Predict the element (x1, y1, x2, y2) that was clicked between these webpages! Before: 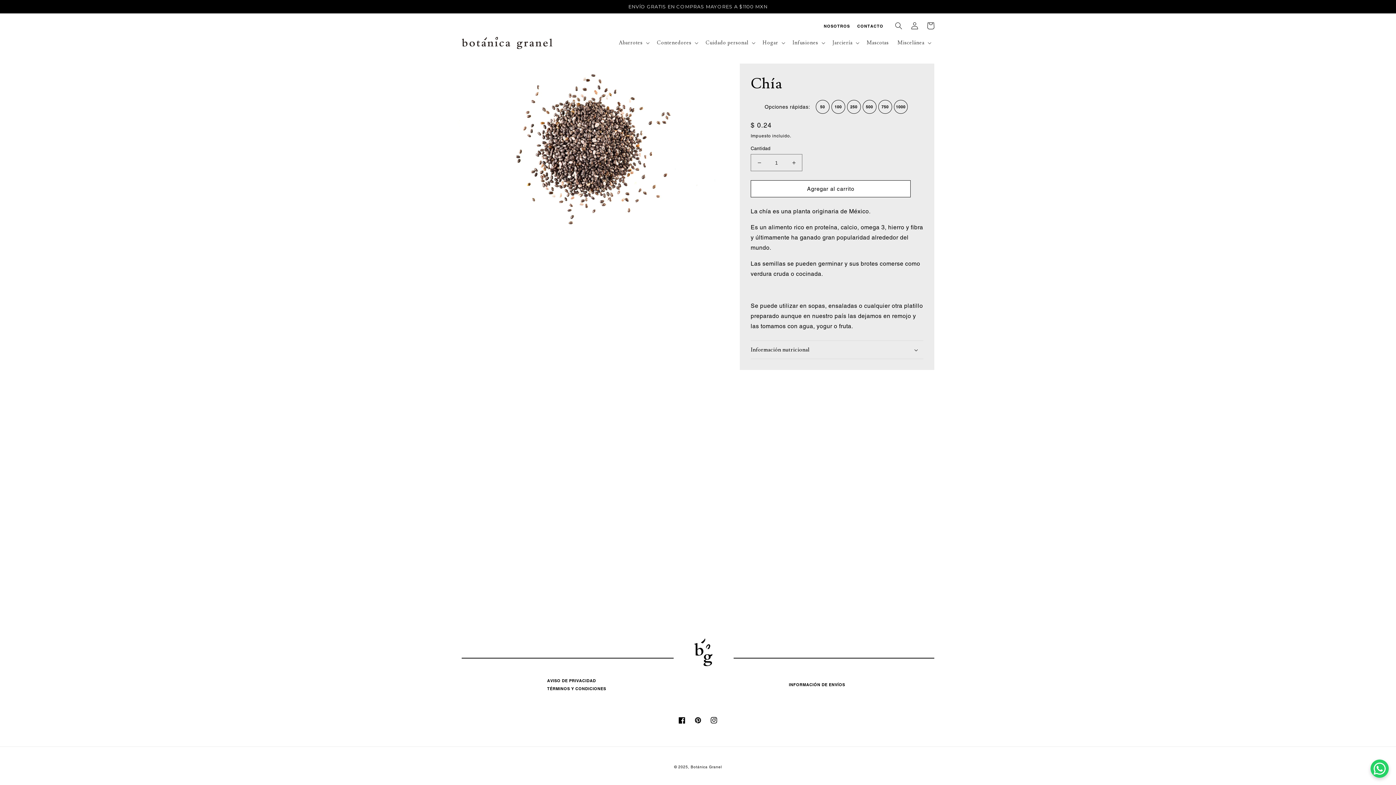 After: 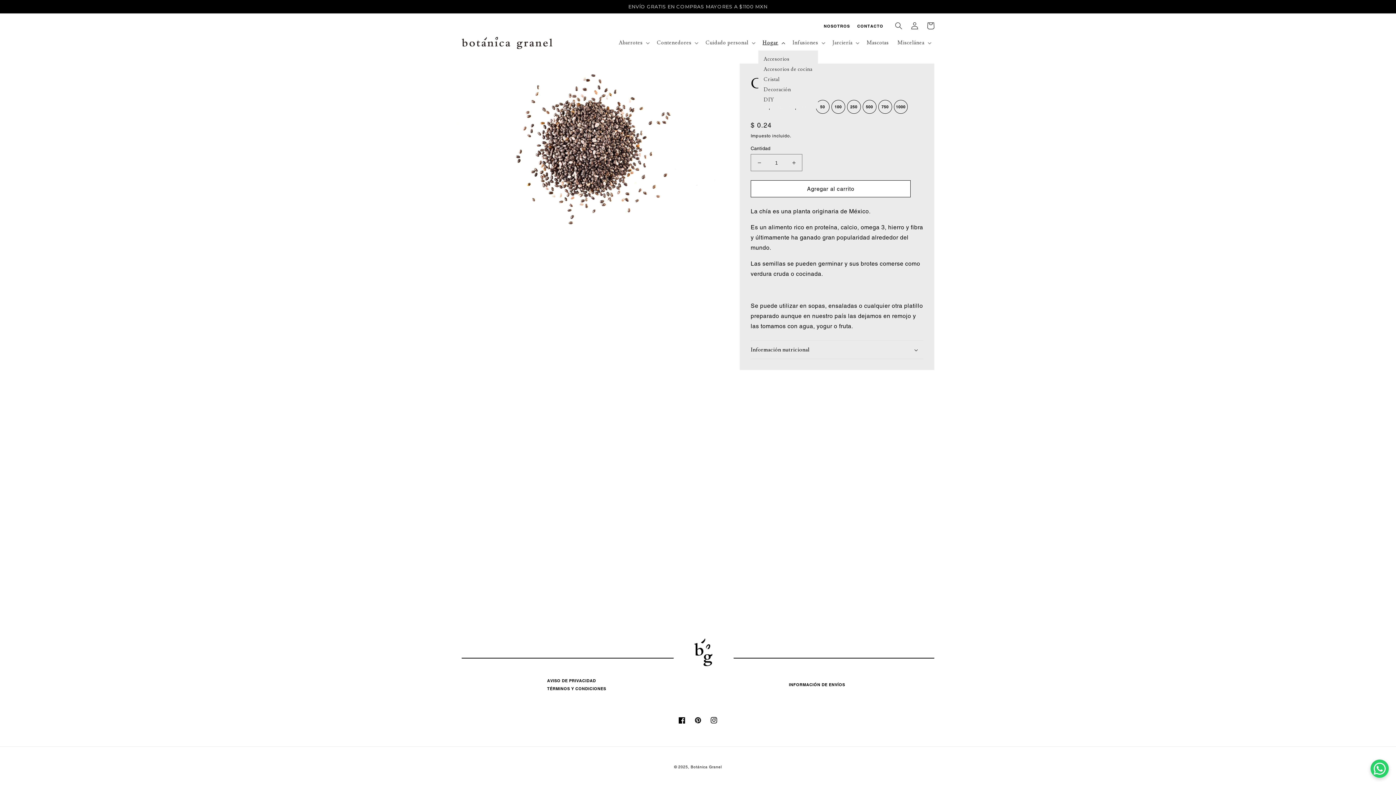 Action: label: Hogar bbox: (758, 35, 788, 50)